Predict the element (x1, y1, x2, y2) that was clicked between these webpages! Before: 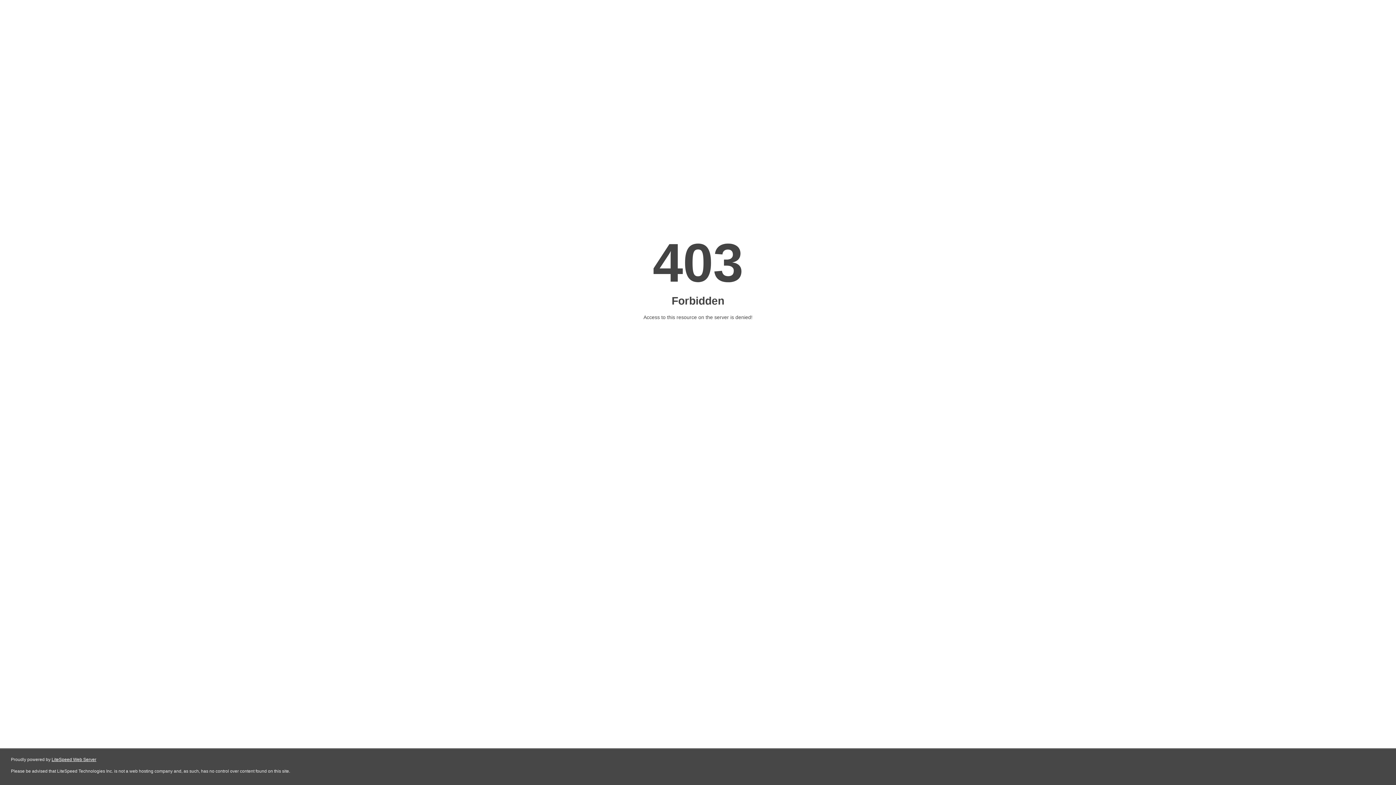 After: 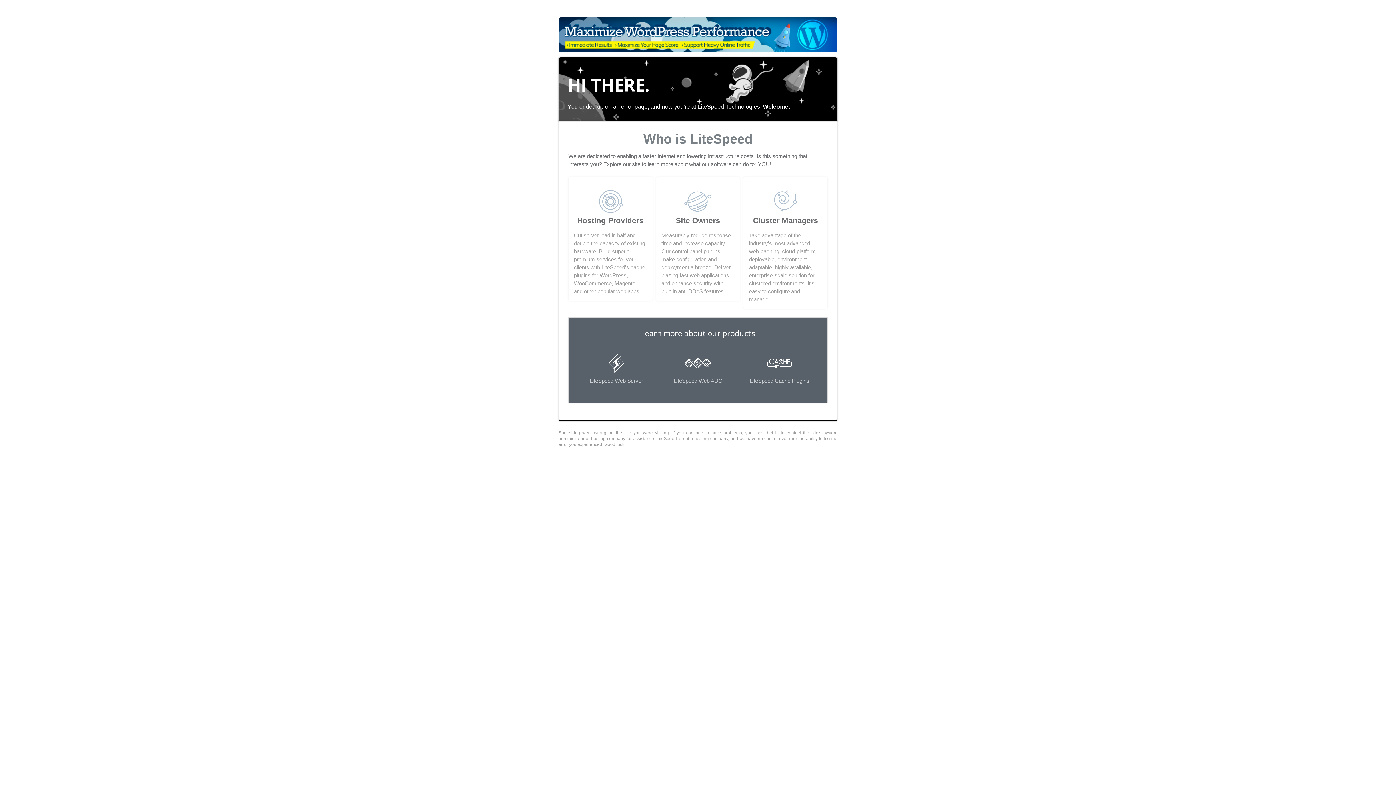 Action: label: LiteSpeed Web Server bbox: (51, 757, 96, 762)